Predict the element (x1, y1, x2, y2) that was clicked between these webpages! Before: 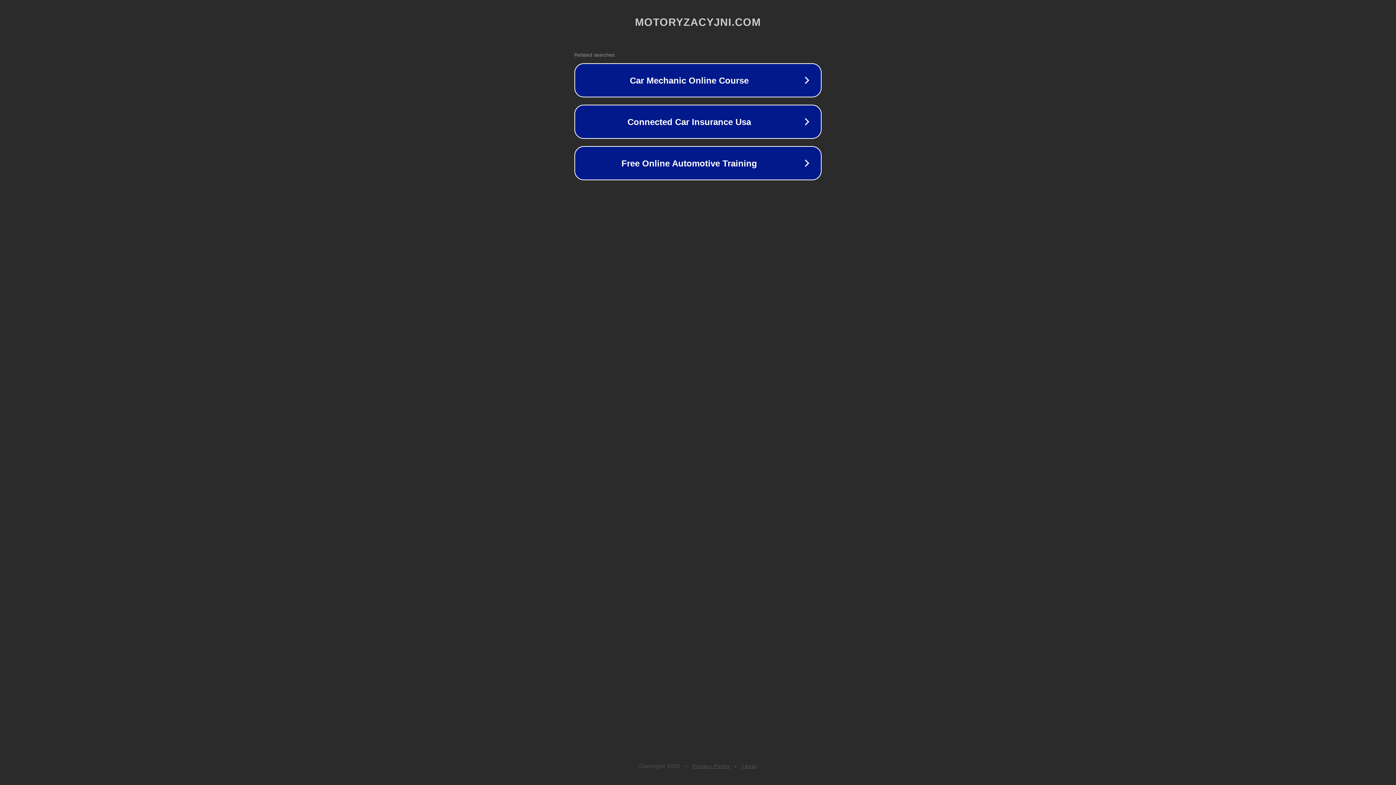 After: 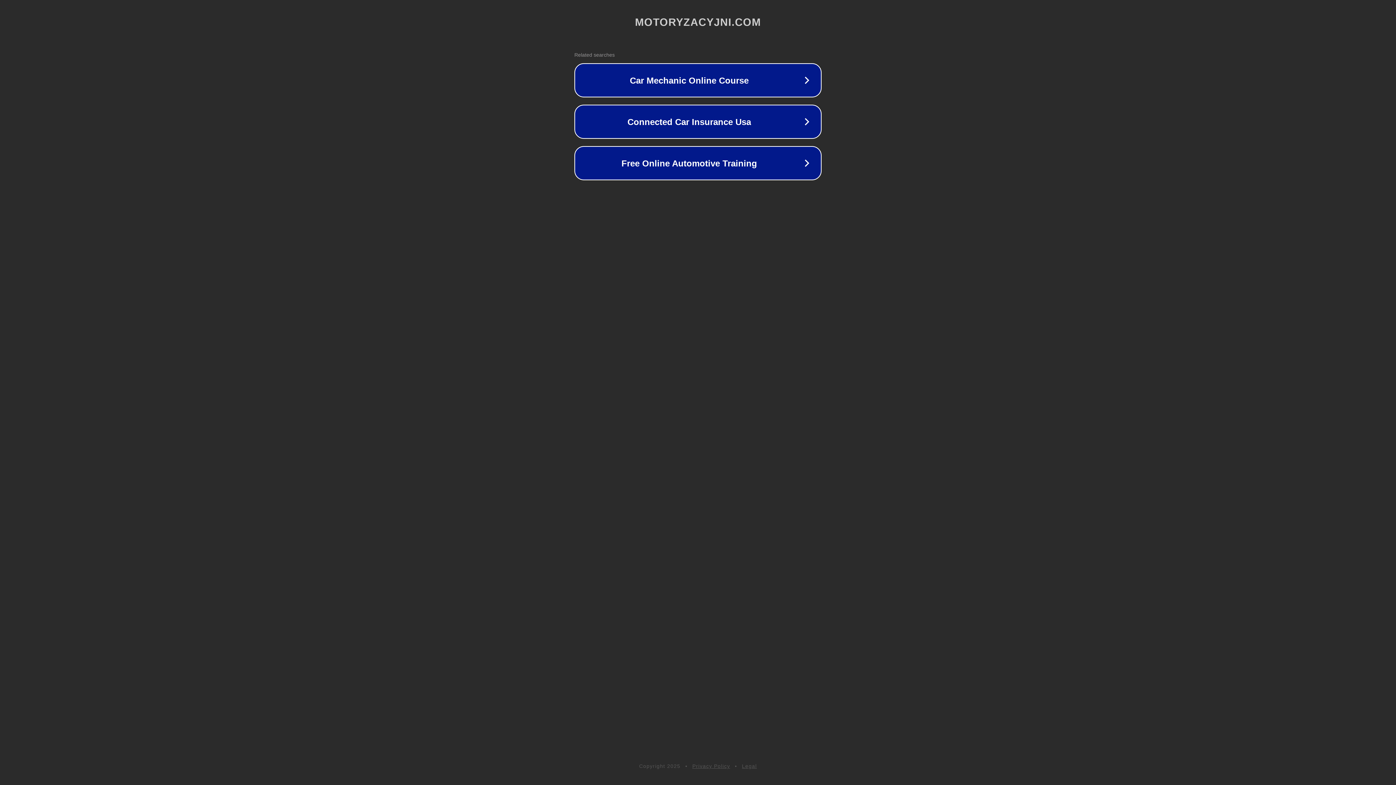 Action: bbox: (742, 763, 757, 769) label: Legal